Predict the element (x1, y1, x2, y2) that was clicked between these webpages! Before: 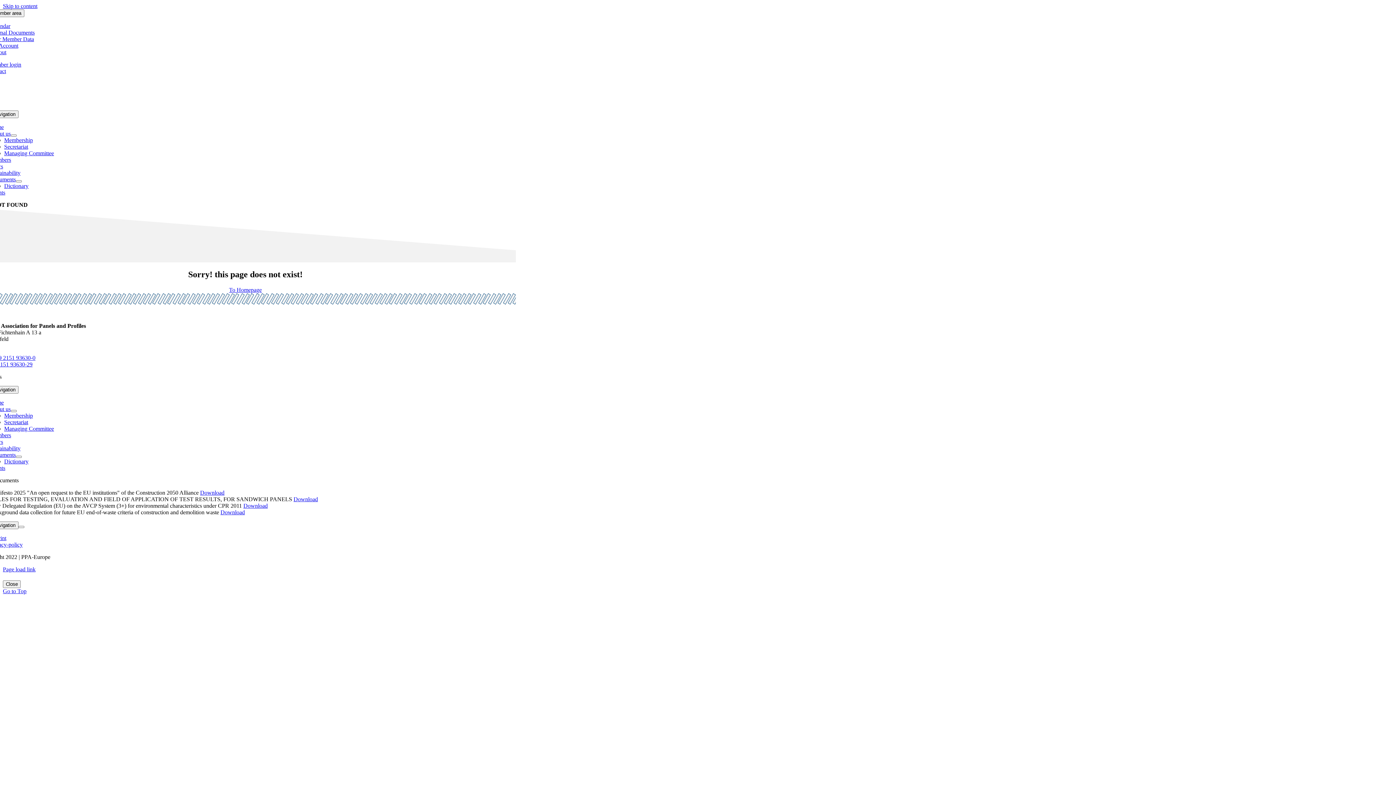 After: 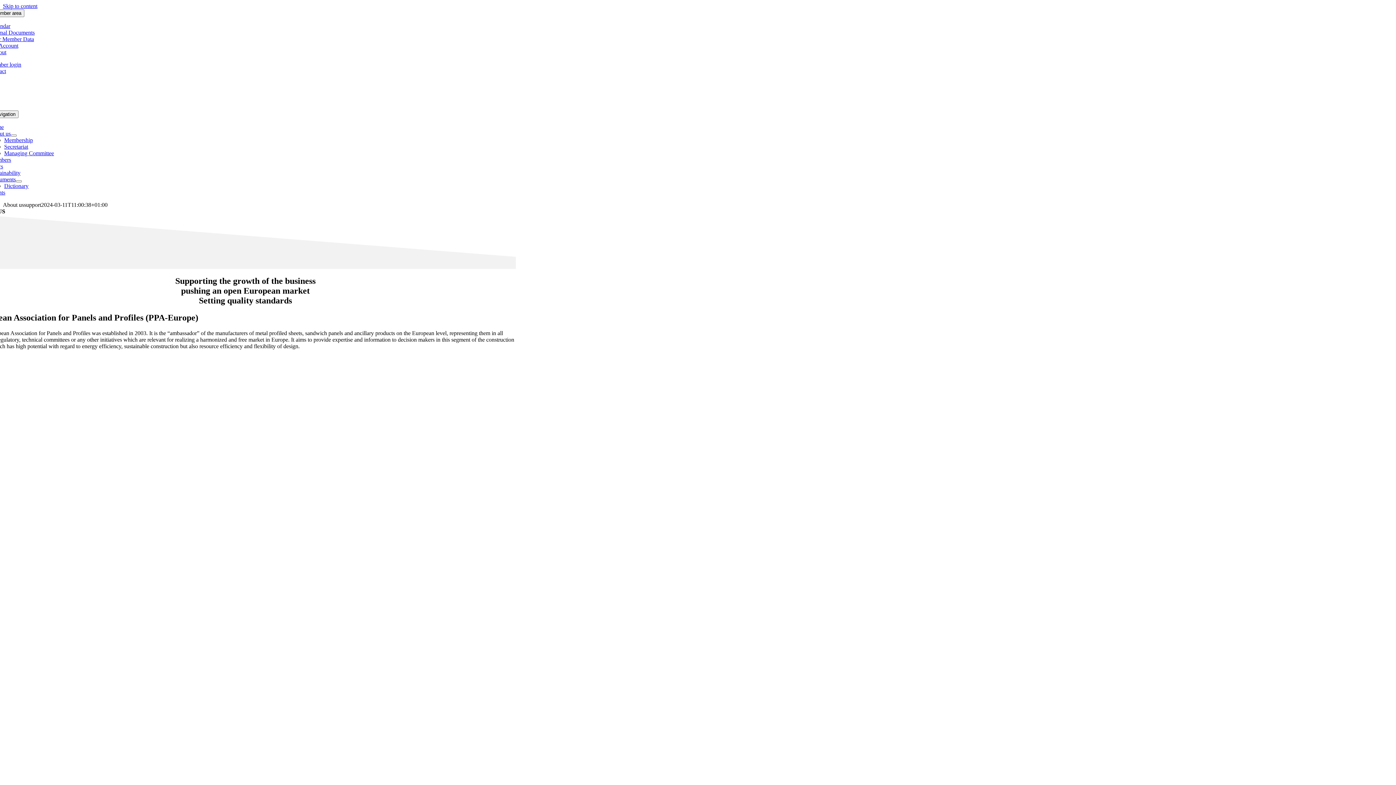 Action: bbox: (-10, 130, 10, 136) label: About us